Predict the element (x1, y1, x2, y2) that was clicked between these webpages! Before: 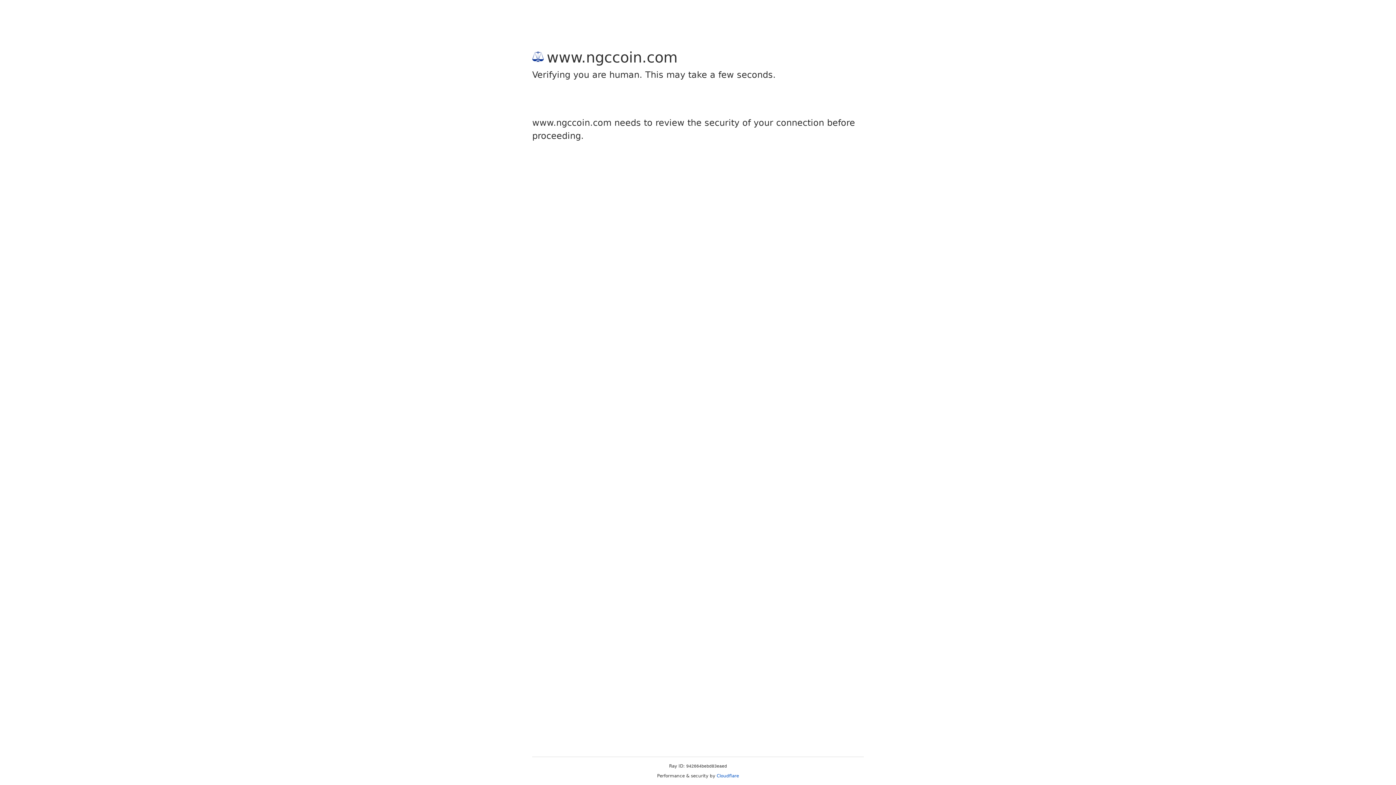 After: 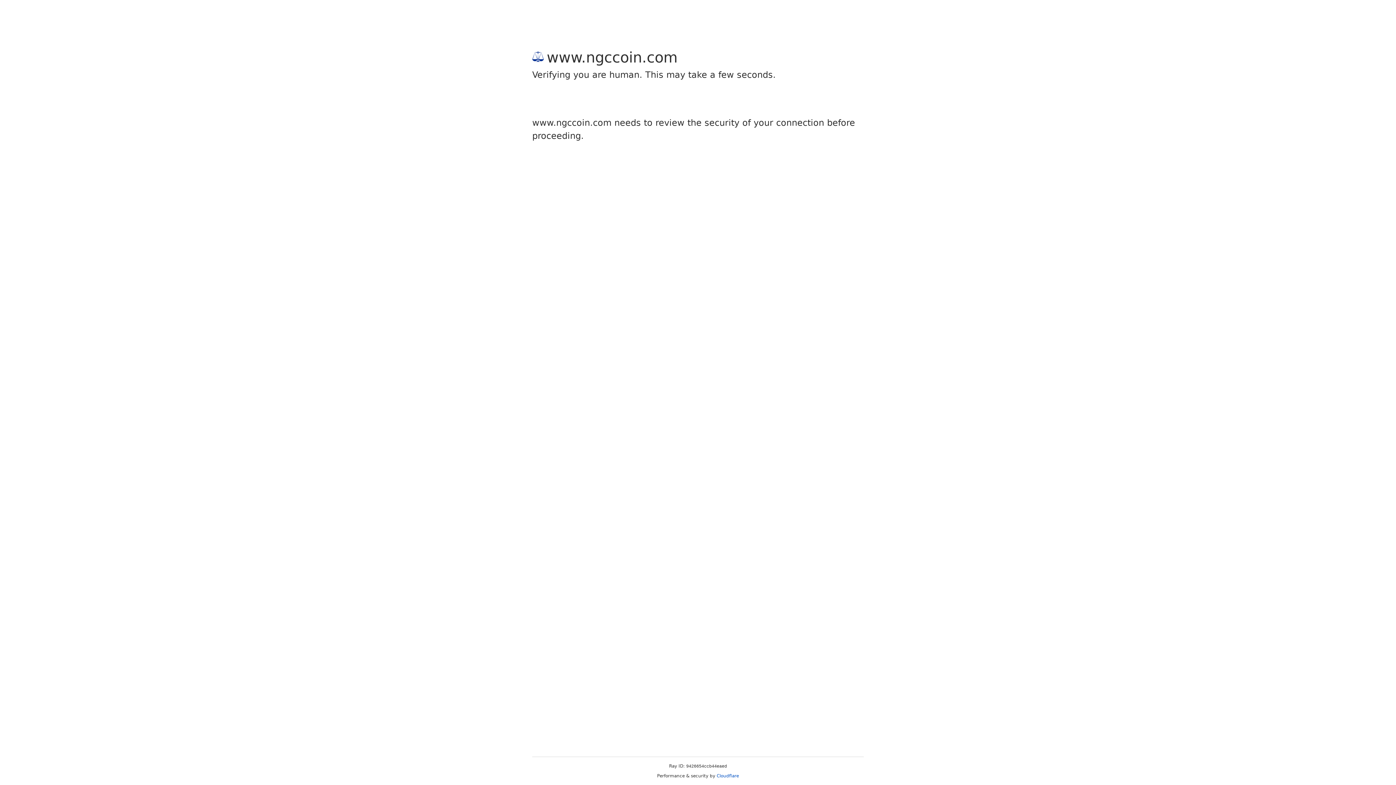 Action: label: Cloudflare bbox: (716, 773, 739, 778)